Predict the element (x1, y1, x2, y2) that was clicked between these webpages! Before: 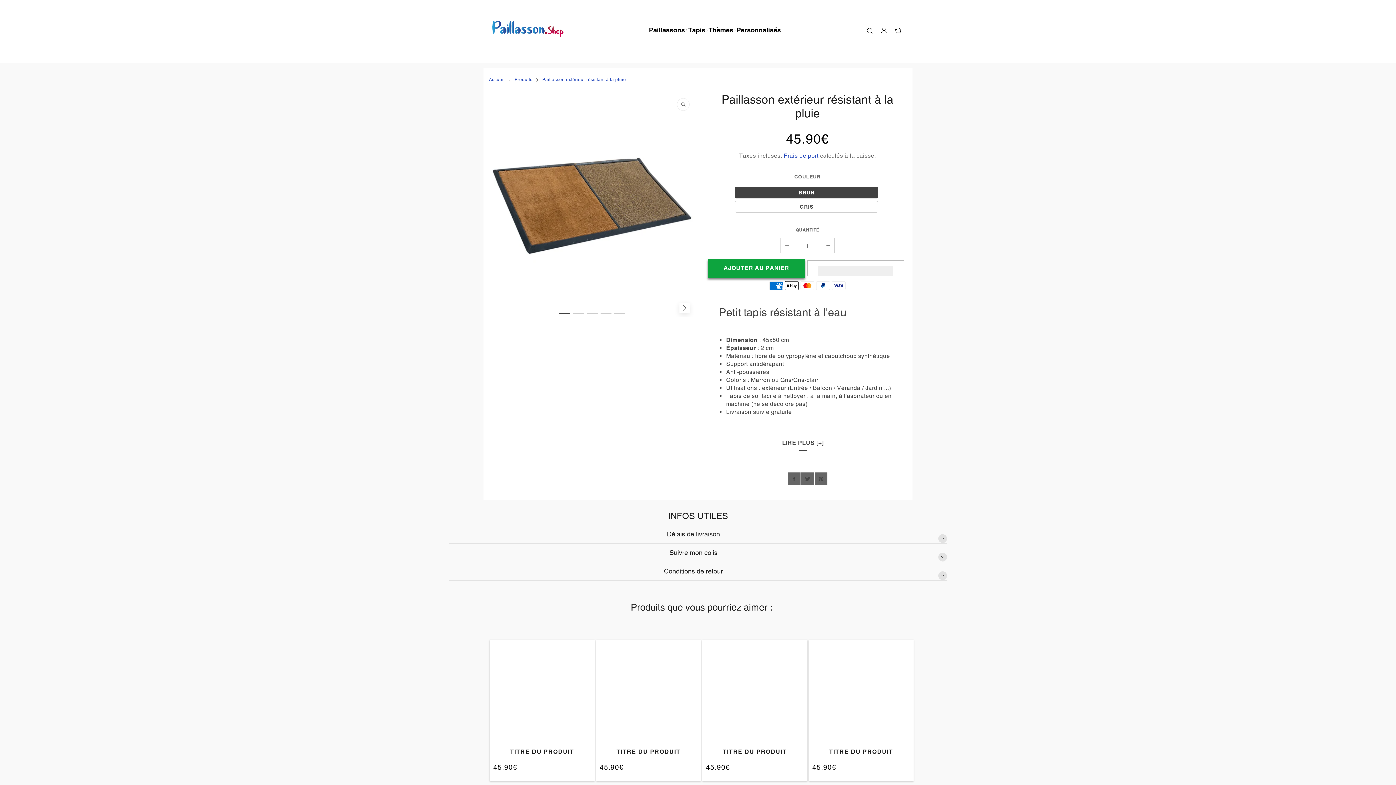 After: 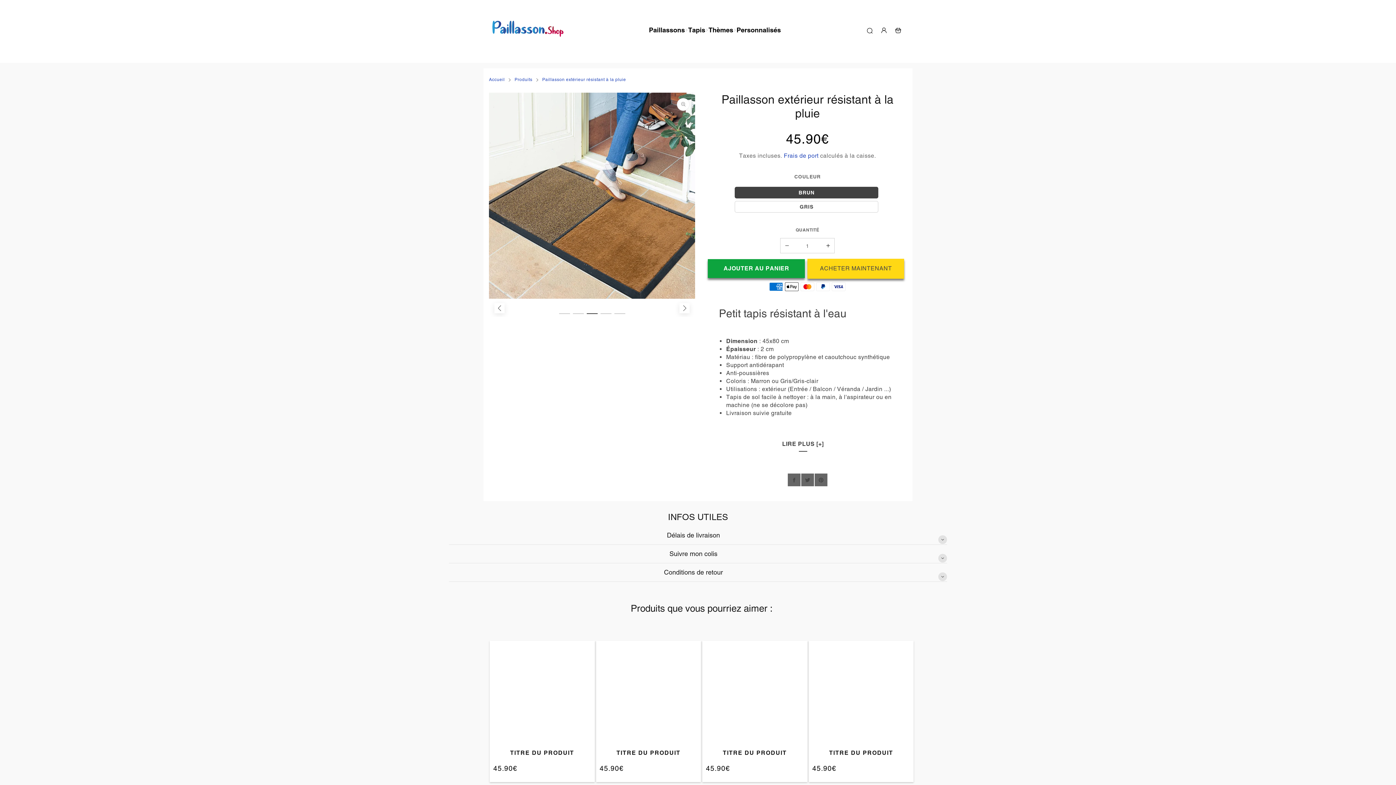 Action: bbox: (586, 313, 597, 314) label: Aller à la diapositive {{ index }}